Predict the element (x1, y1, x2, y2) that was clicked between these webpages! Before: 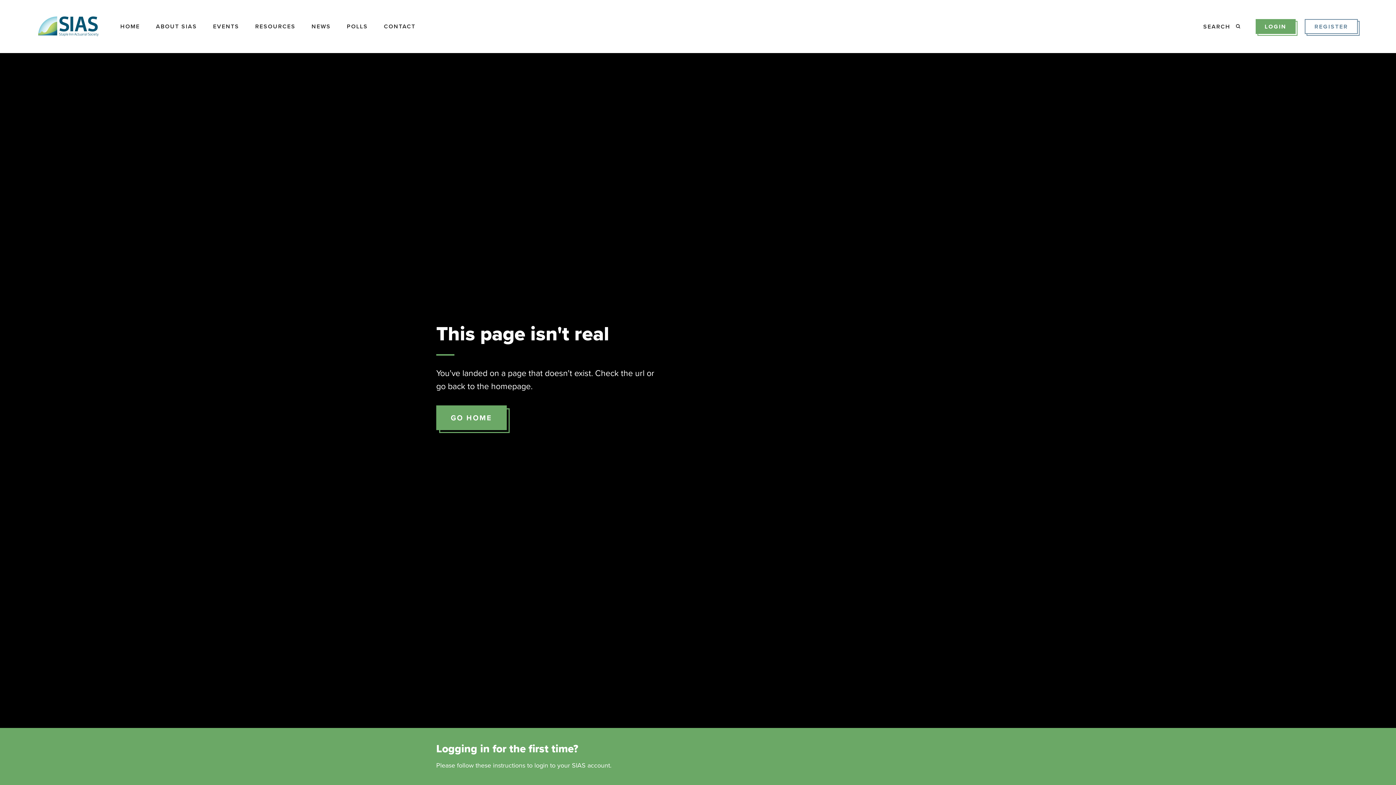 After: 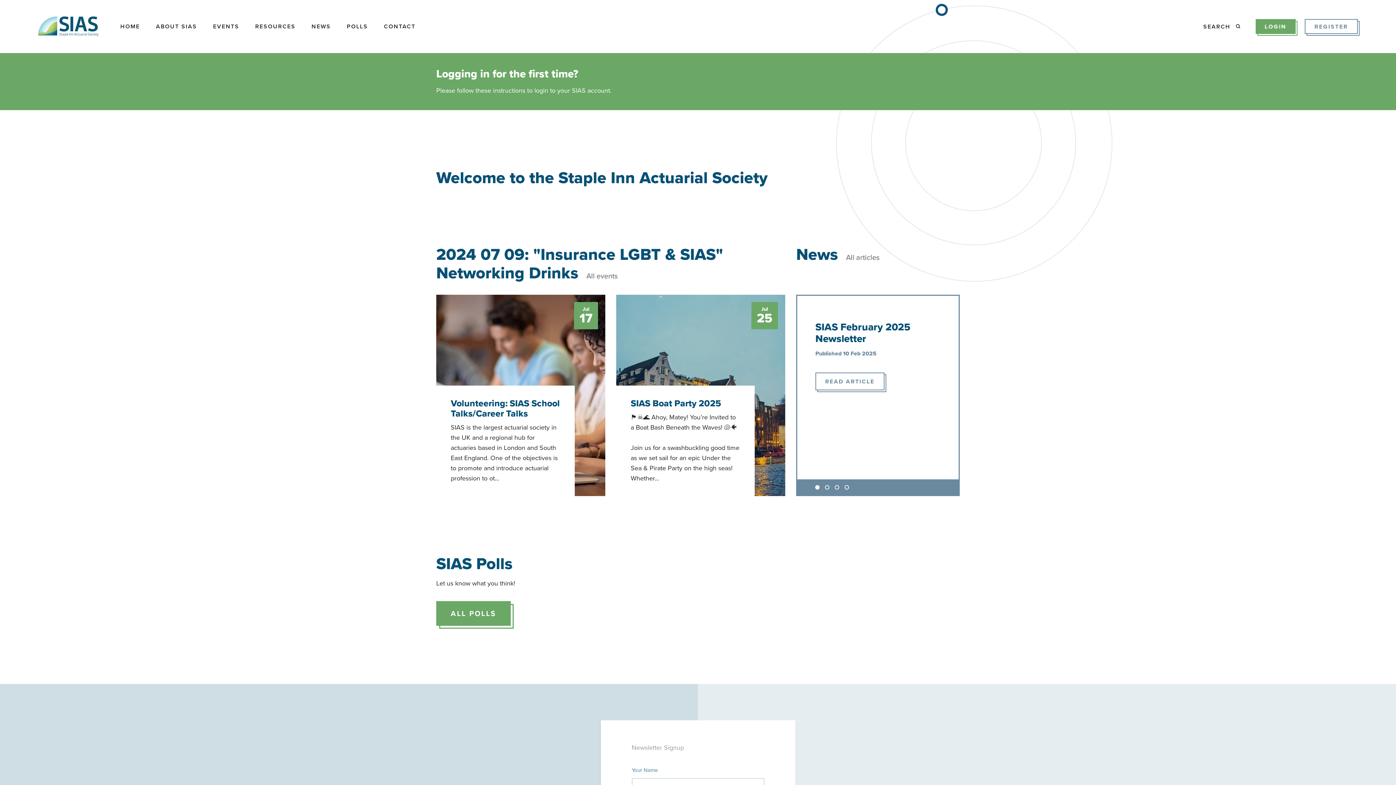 Action: bbox: (38, 16, 98, 36)